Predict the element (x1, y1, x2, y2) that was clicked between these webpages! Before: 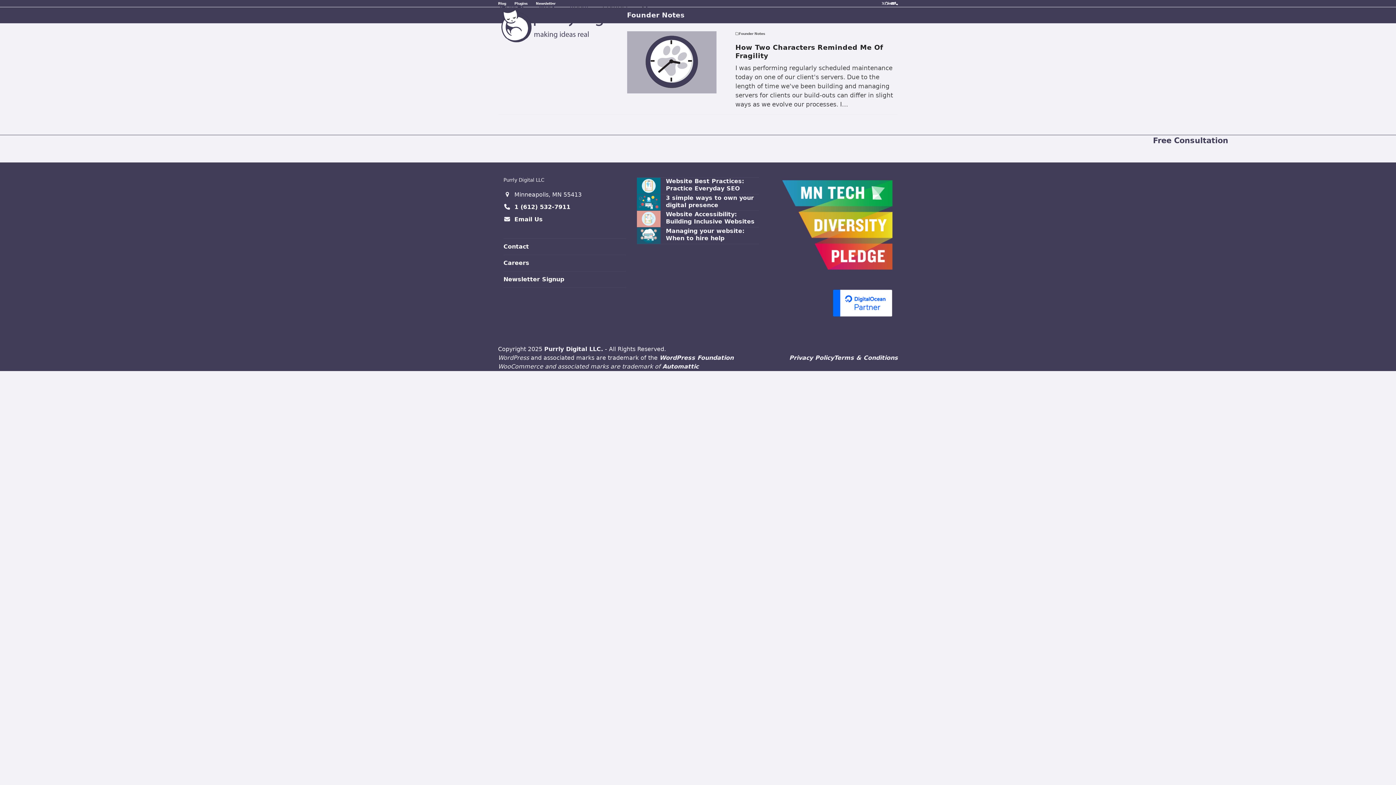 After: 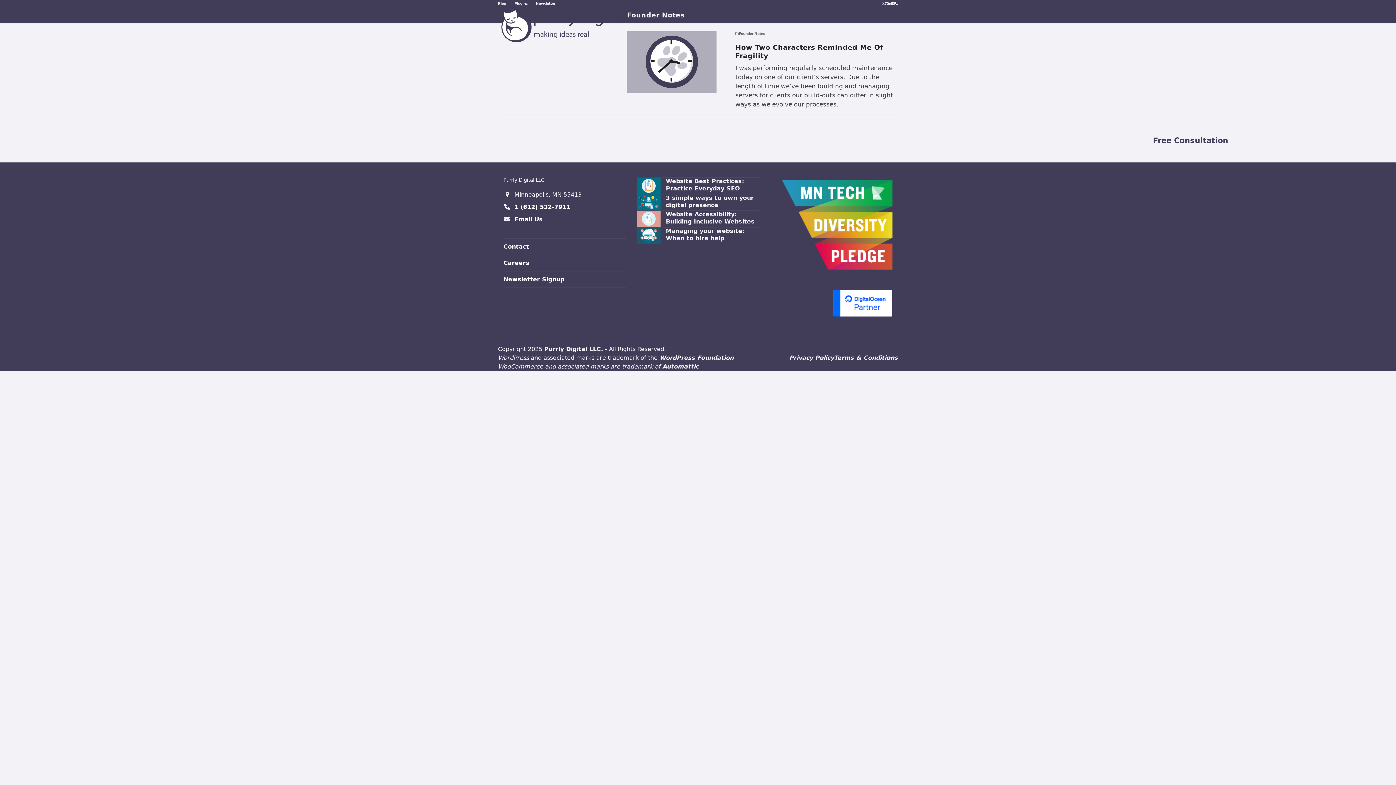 Action: bbox: (659, 354, 733, 361) label: WordPress Foundation